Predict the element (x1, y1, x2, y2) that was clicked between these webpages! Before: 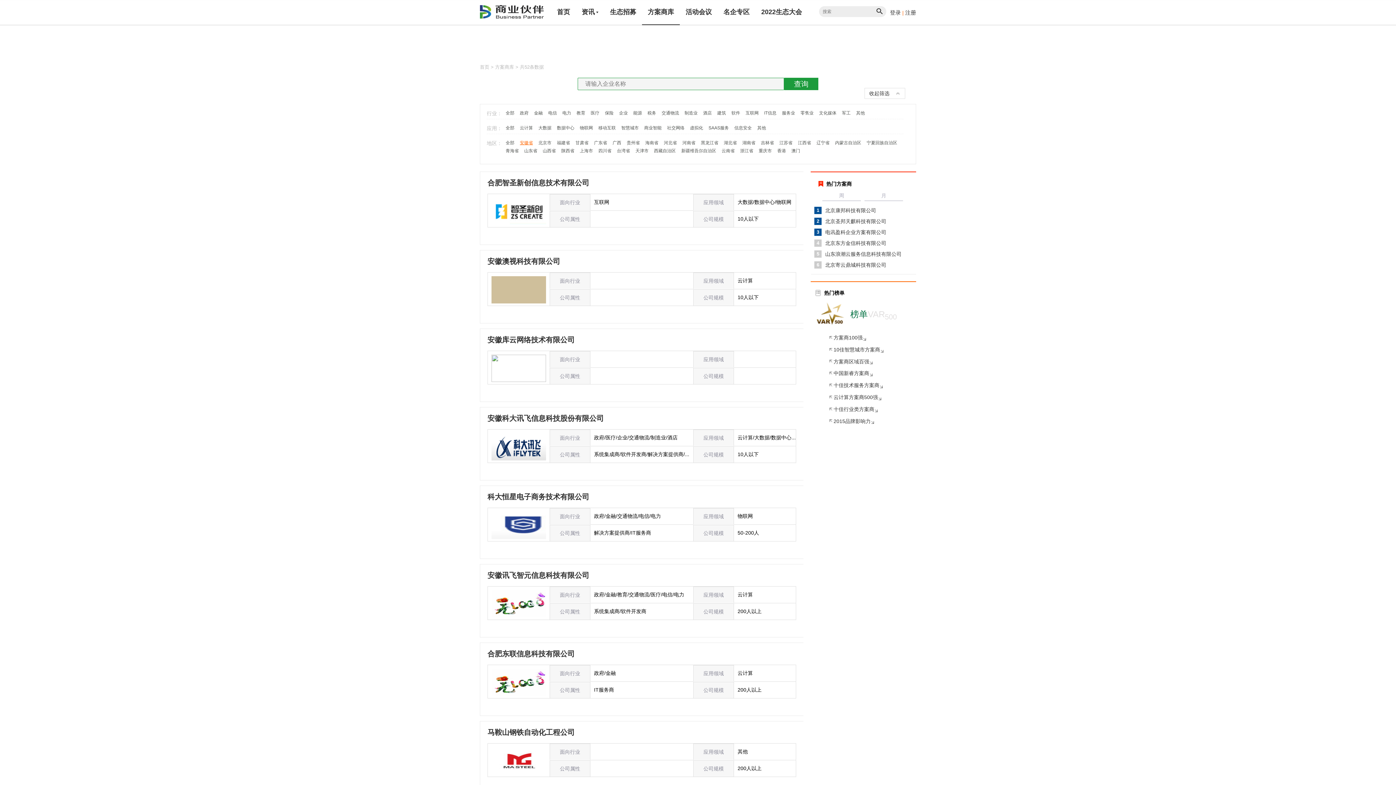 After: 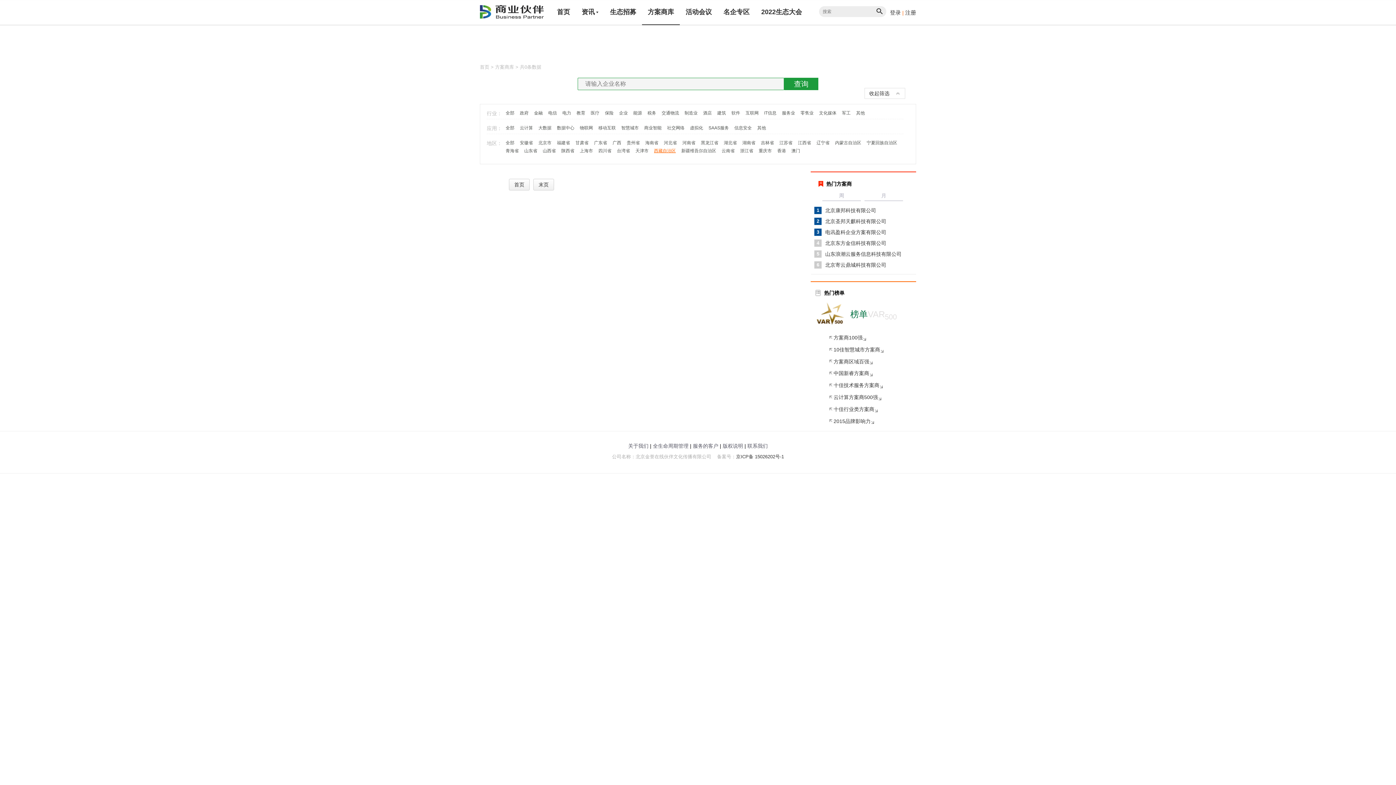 Action: label: 西藏自治区 bbox: (654, 148, 676, 153)